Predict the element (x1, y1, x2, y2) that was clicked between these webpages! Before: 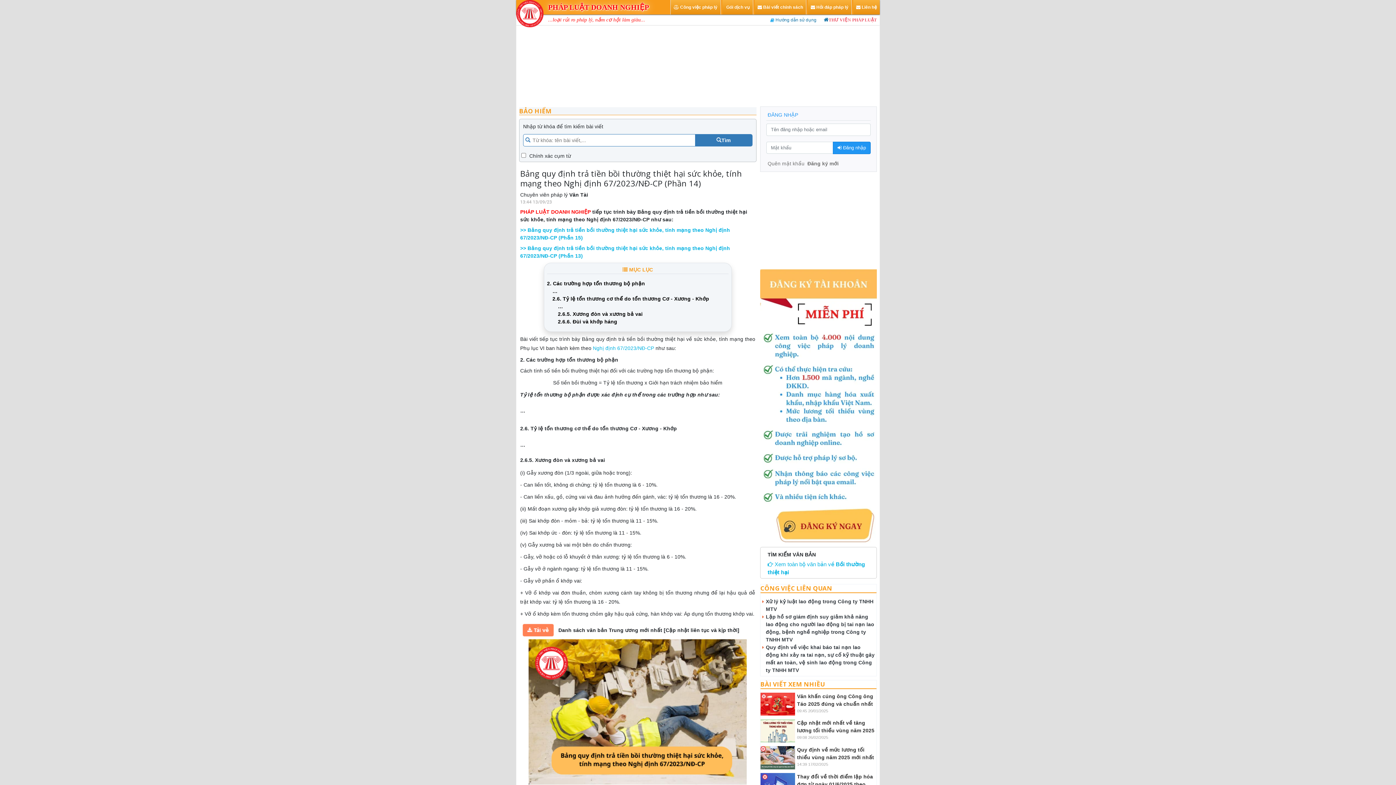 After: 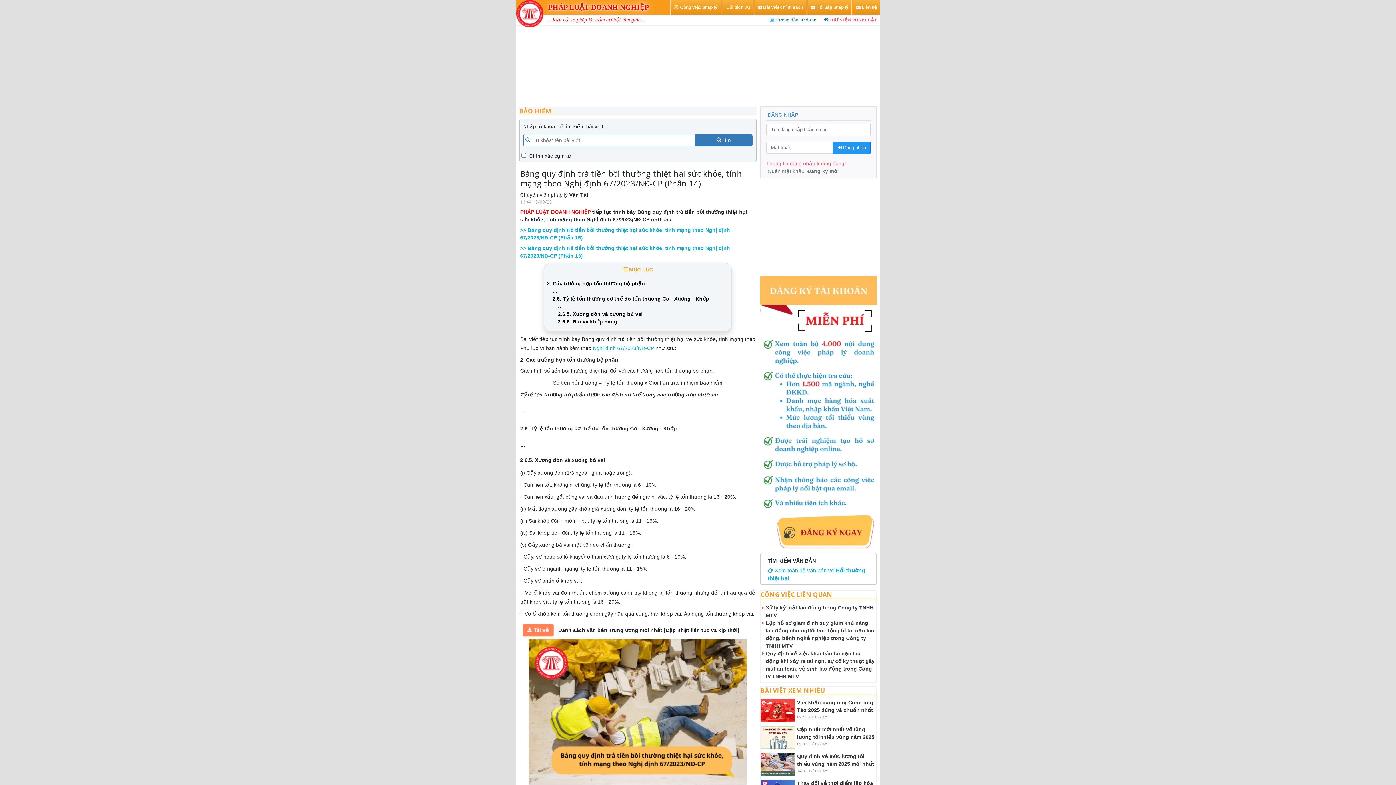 Action: label: Đăng nhập bbox: (833, 141, 870, 154)